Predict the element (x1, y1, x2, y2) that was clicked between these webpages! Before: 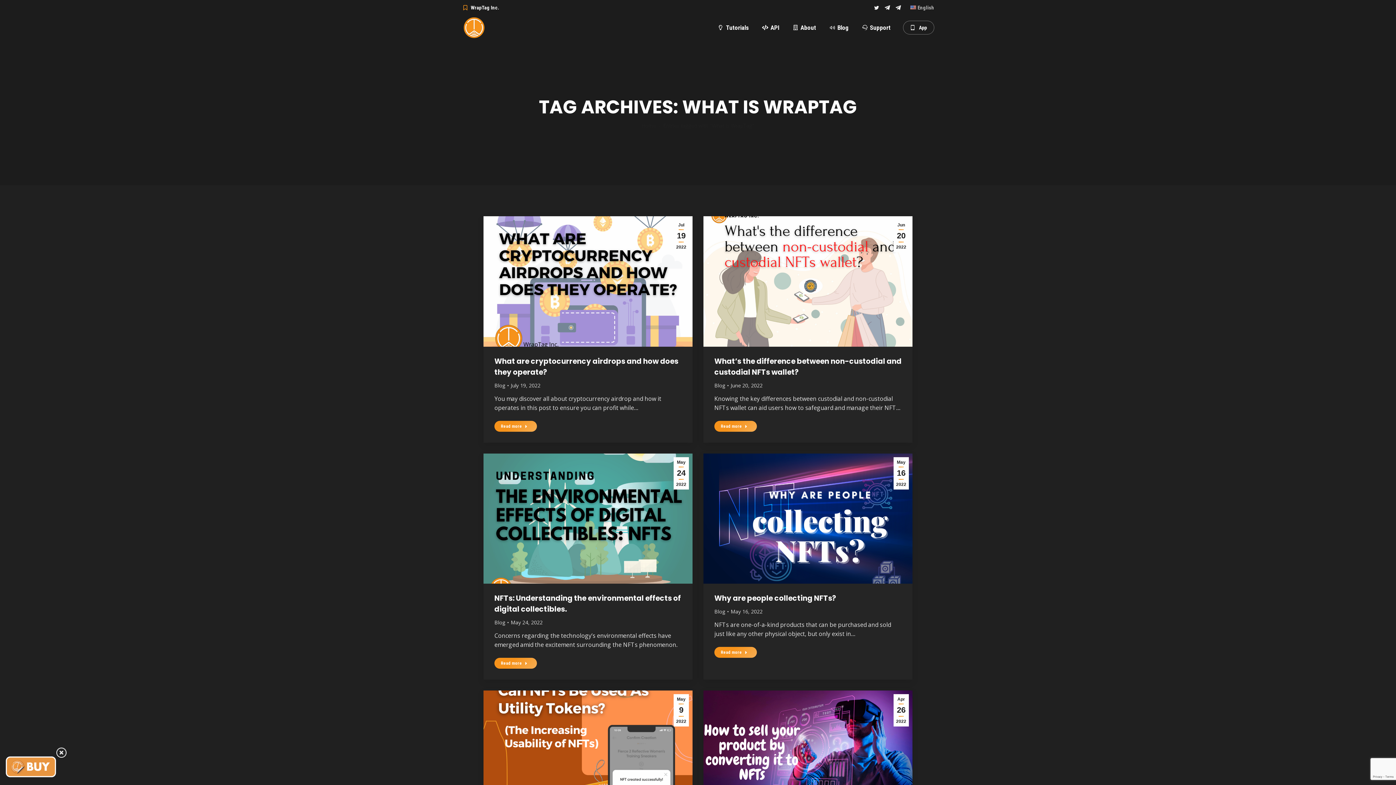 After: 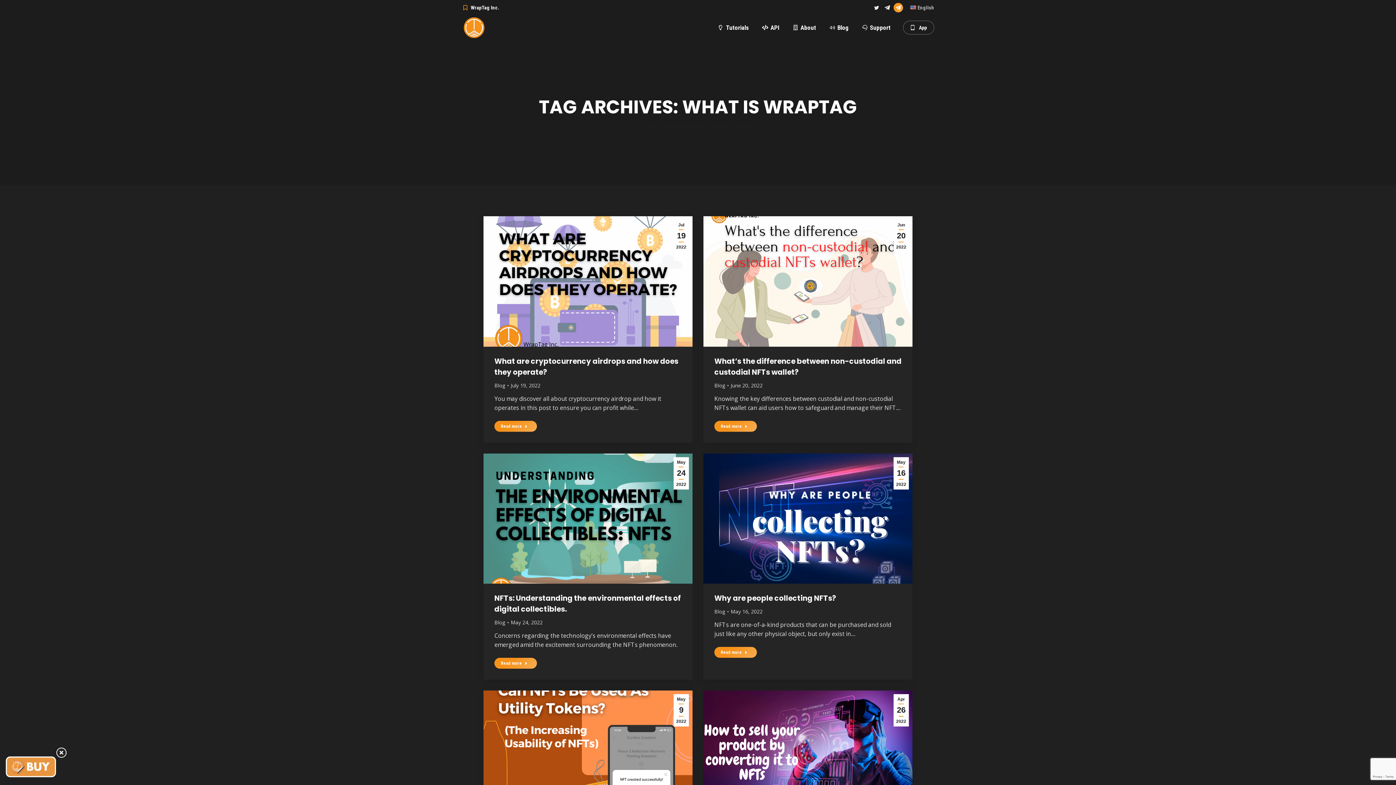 Action: label: Telegram page opens in new window bbox: (893, 2, 903, 12)